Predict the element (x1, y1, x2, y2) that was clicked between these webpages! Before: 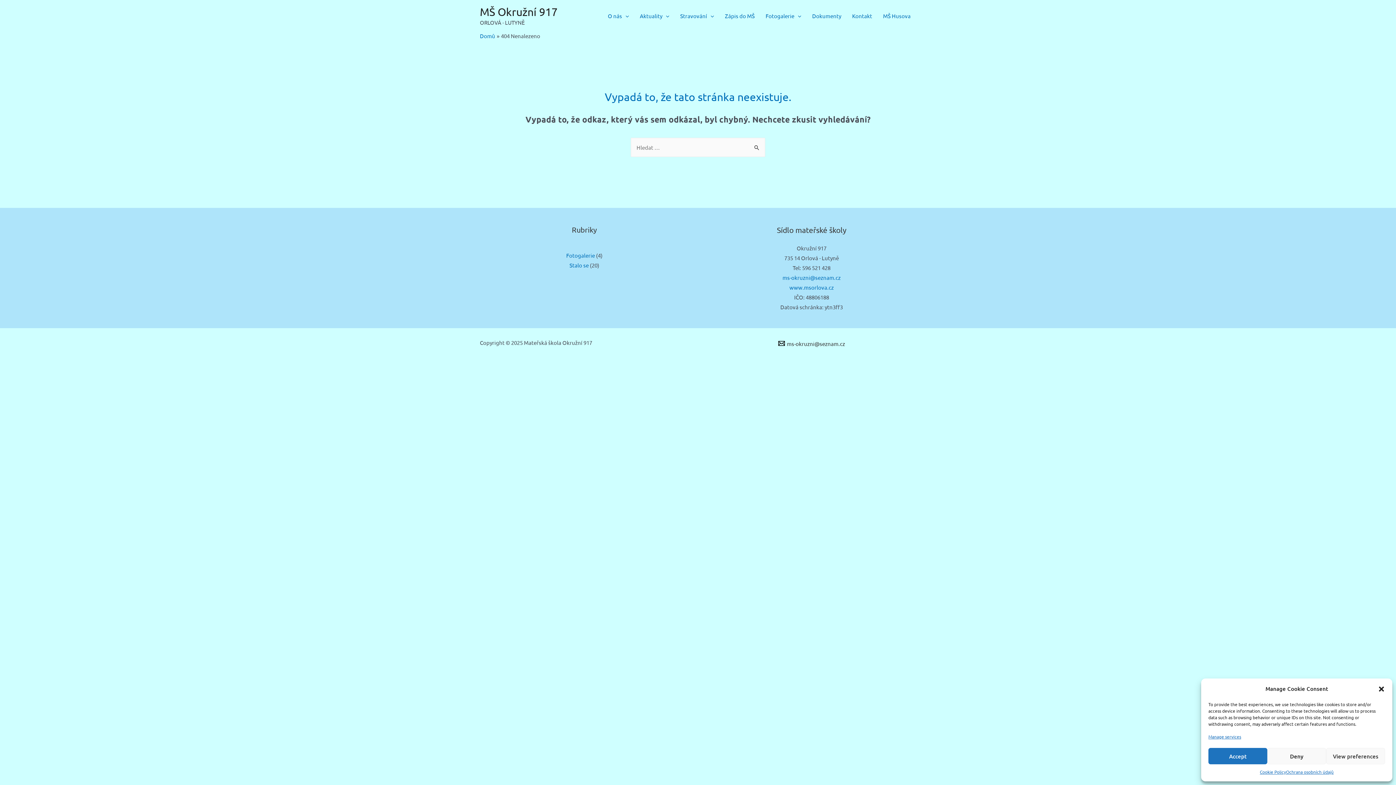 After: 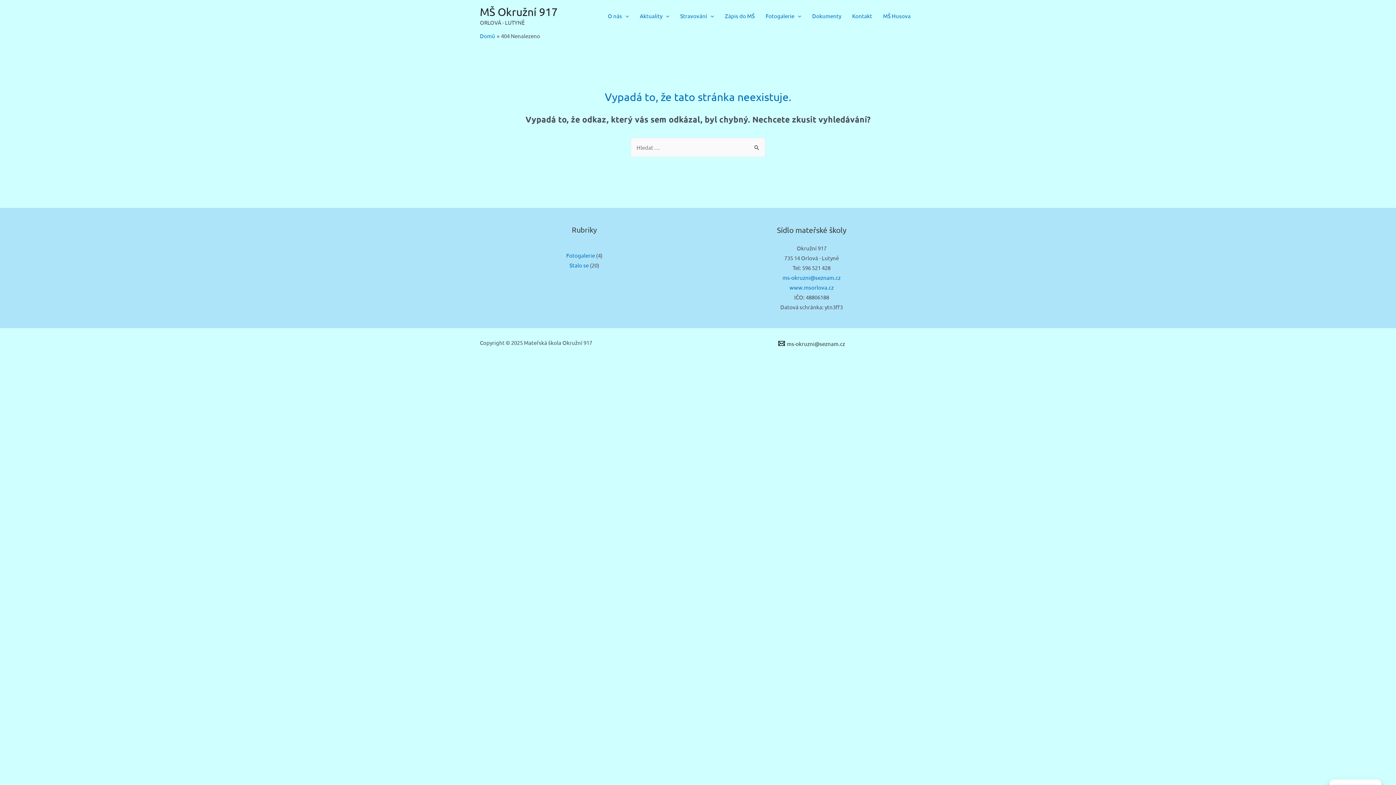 Action: label: Accept bbox: (1208, 748, 1267, 764)